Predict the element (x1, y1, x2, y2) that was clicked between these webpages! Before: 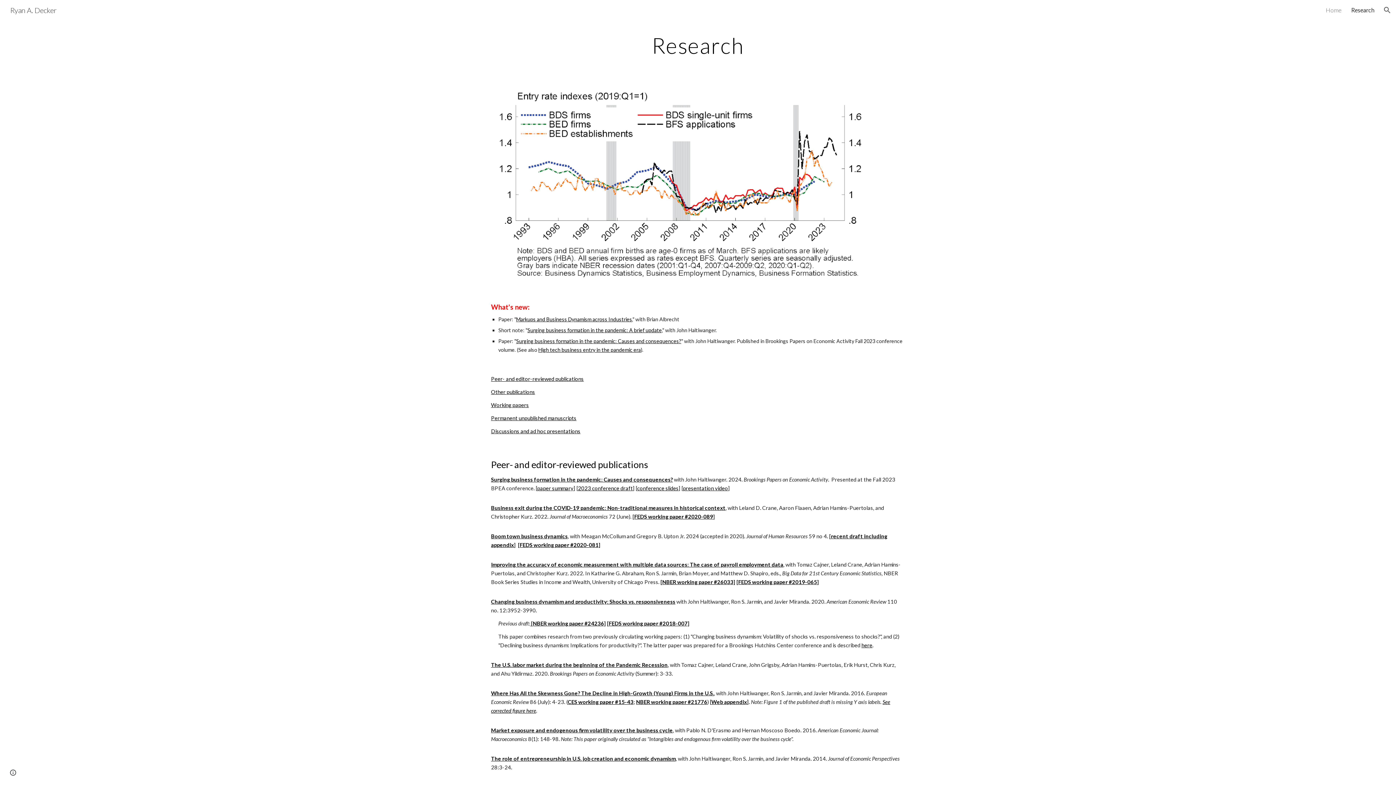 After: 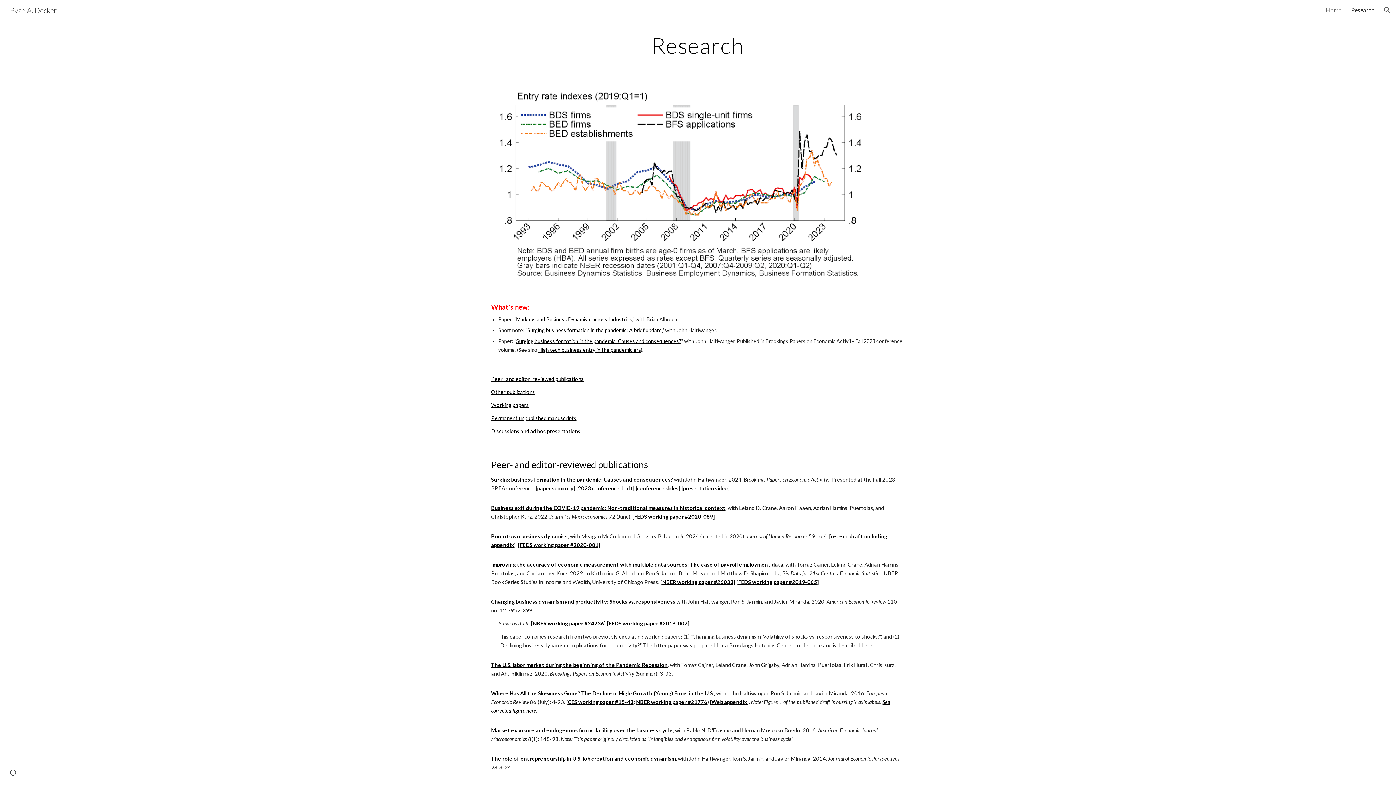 Action: bbox: (516, 316, 632, 322) label: Markups and Business Dynamism across Industries